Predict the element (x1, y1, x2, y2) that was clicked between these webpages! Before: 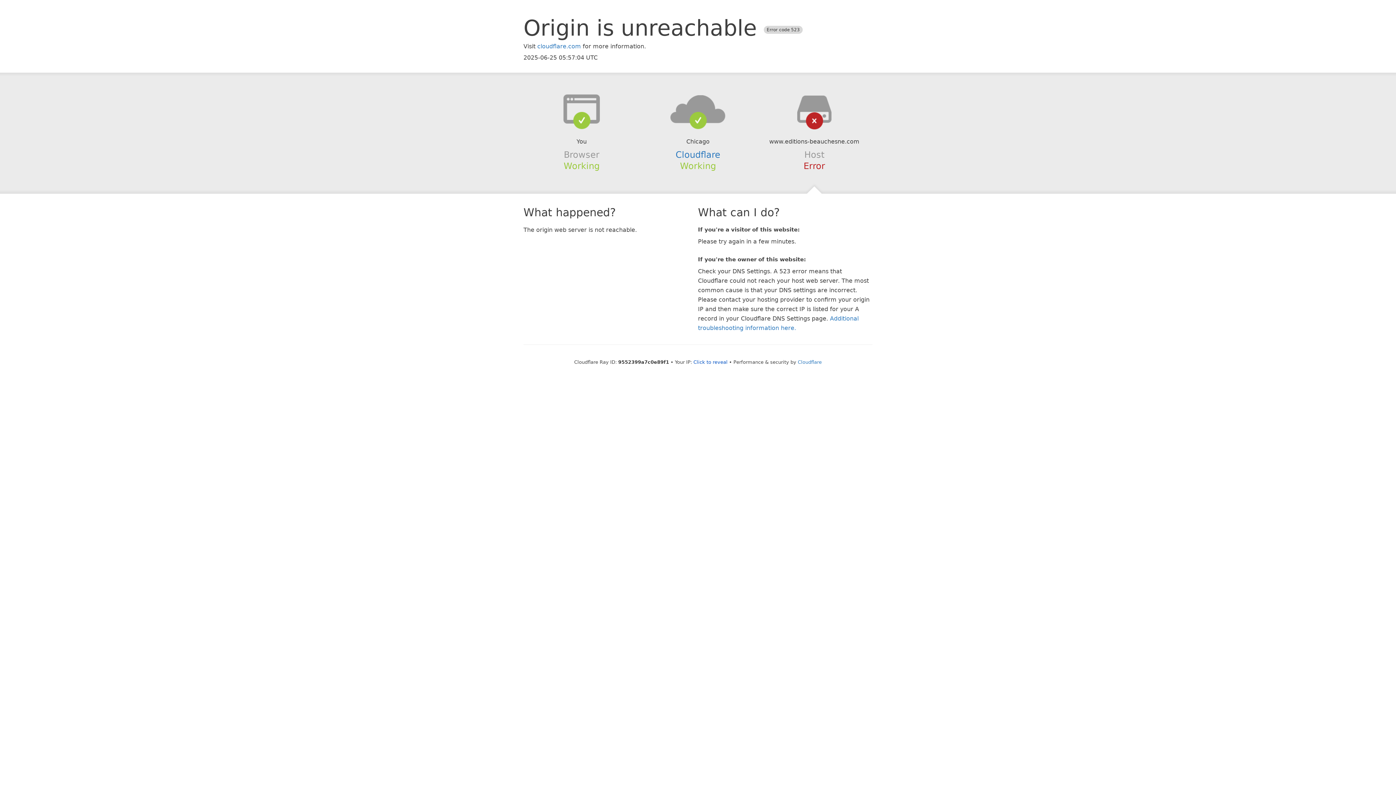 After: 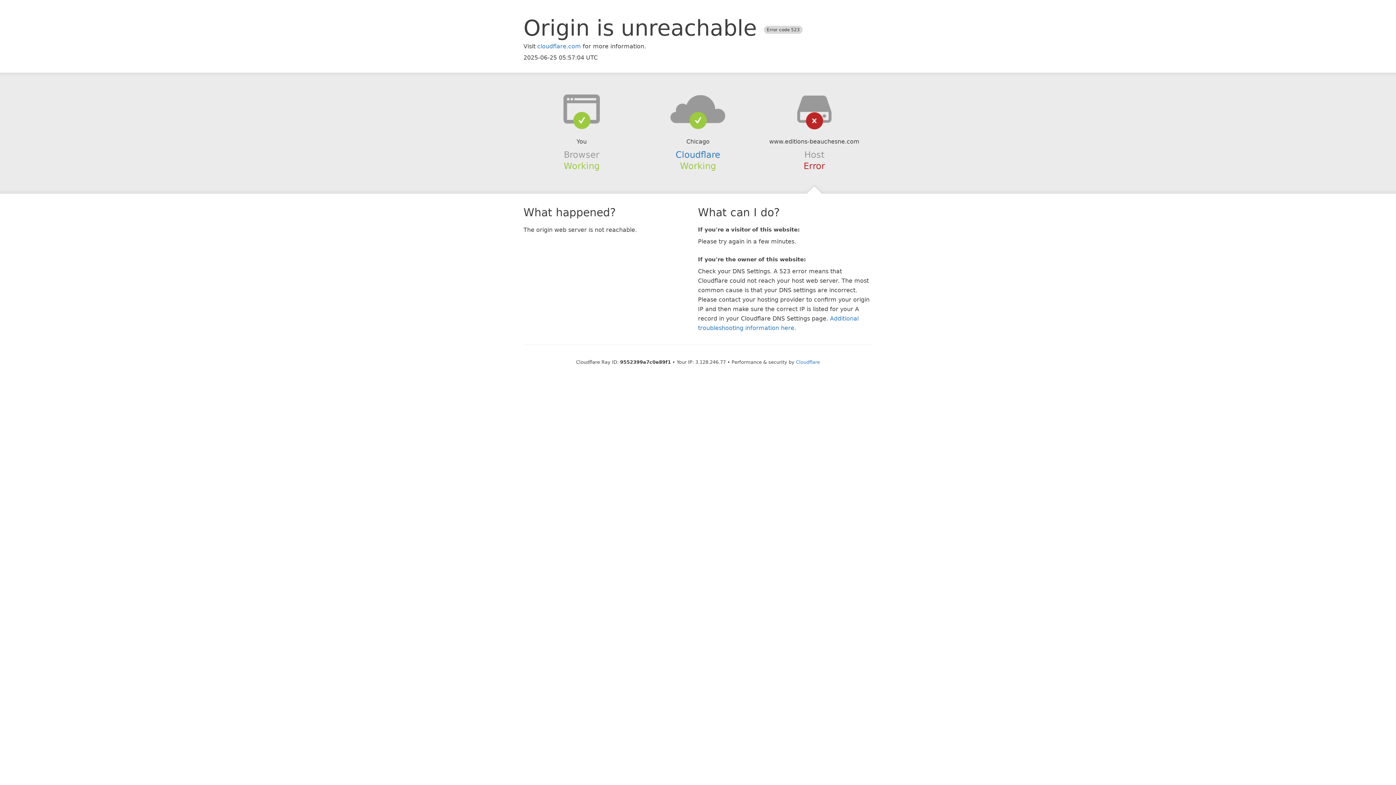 Action: label: Click to reveal bbox: (693, 359, 727, 364)